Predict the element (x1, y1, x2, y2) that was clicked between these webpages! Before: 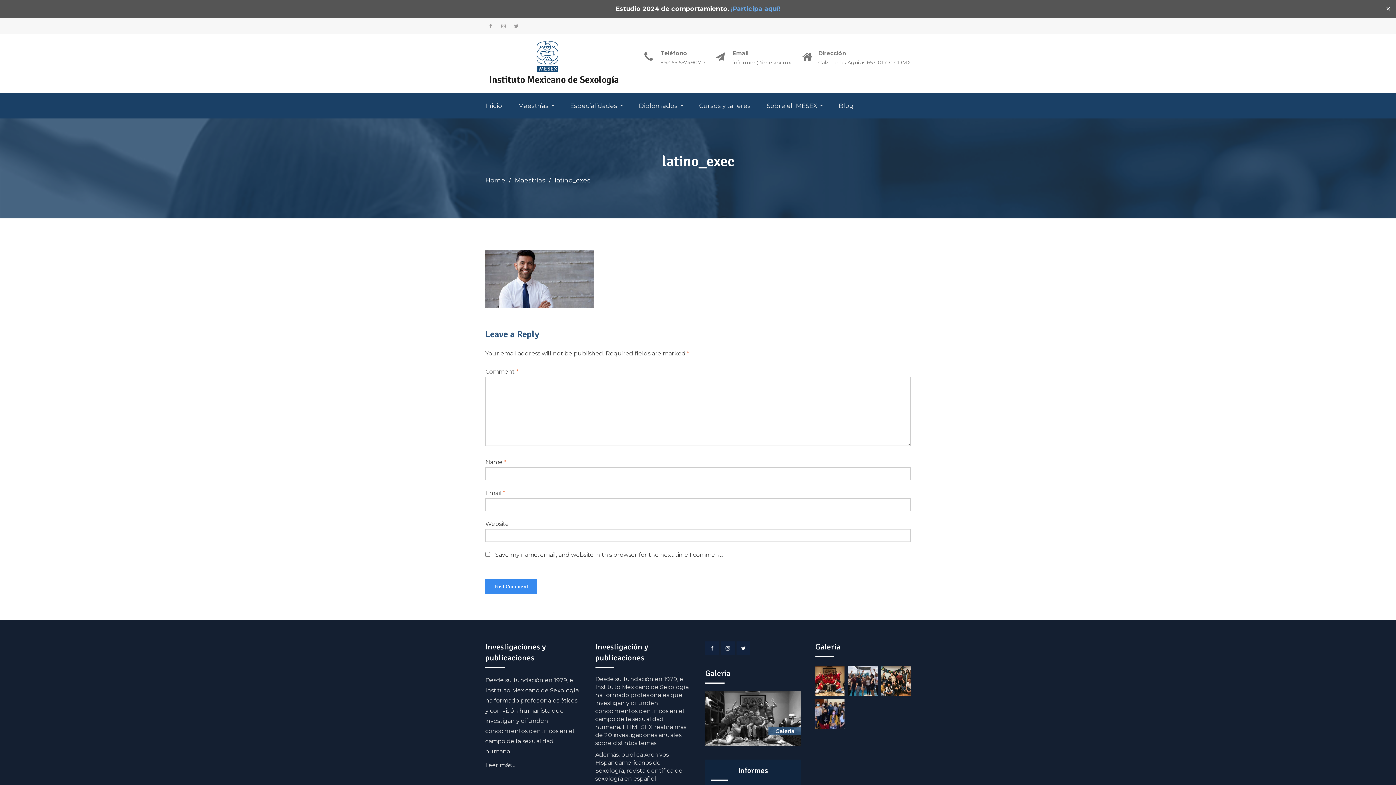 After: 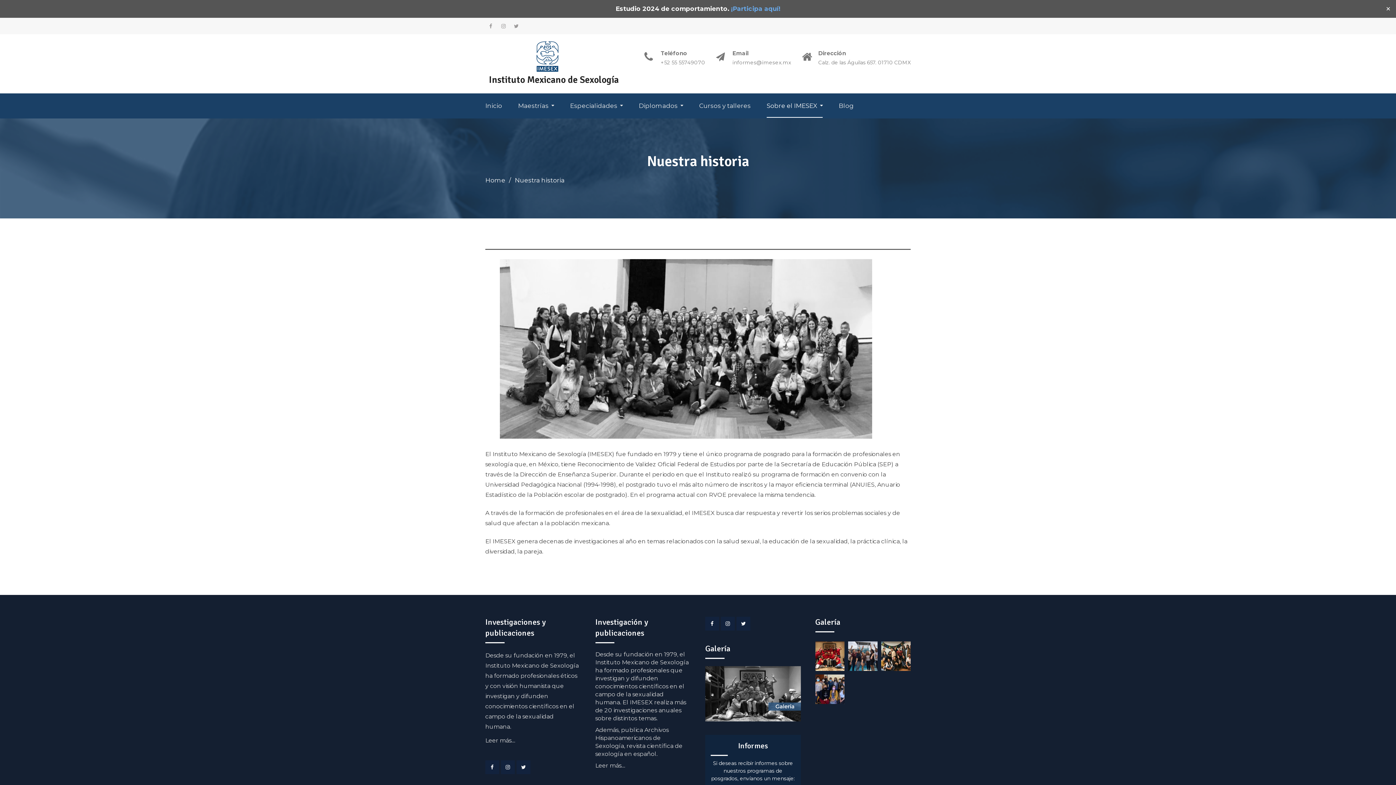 Action: label: Leer más… bbox: (485, 762, 515, 769)